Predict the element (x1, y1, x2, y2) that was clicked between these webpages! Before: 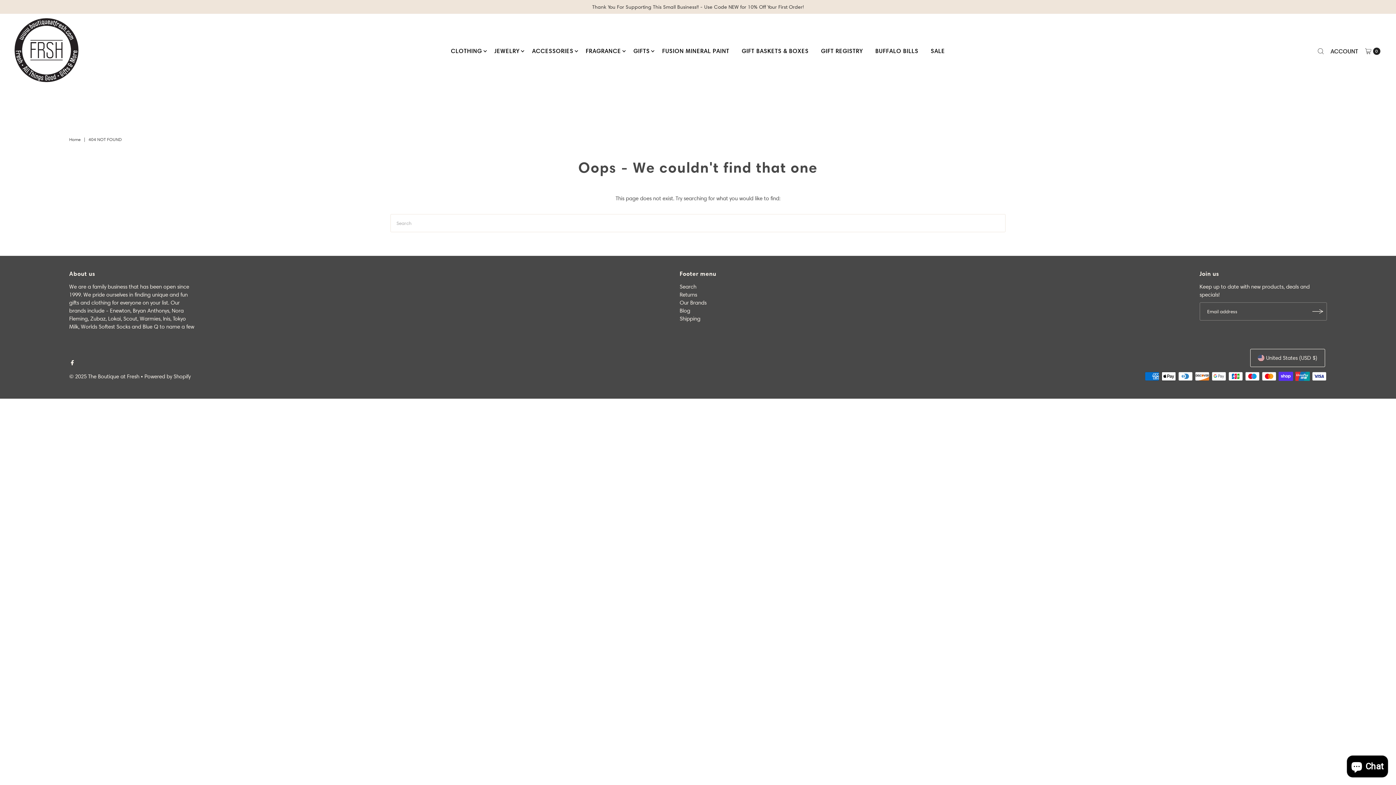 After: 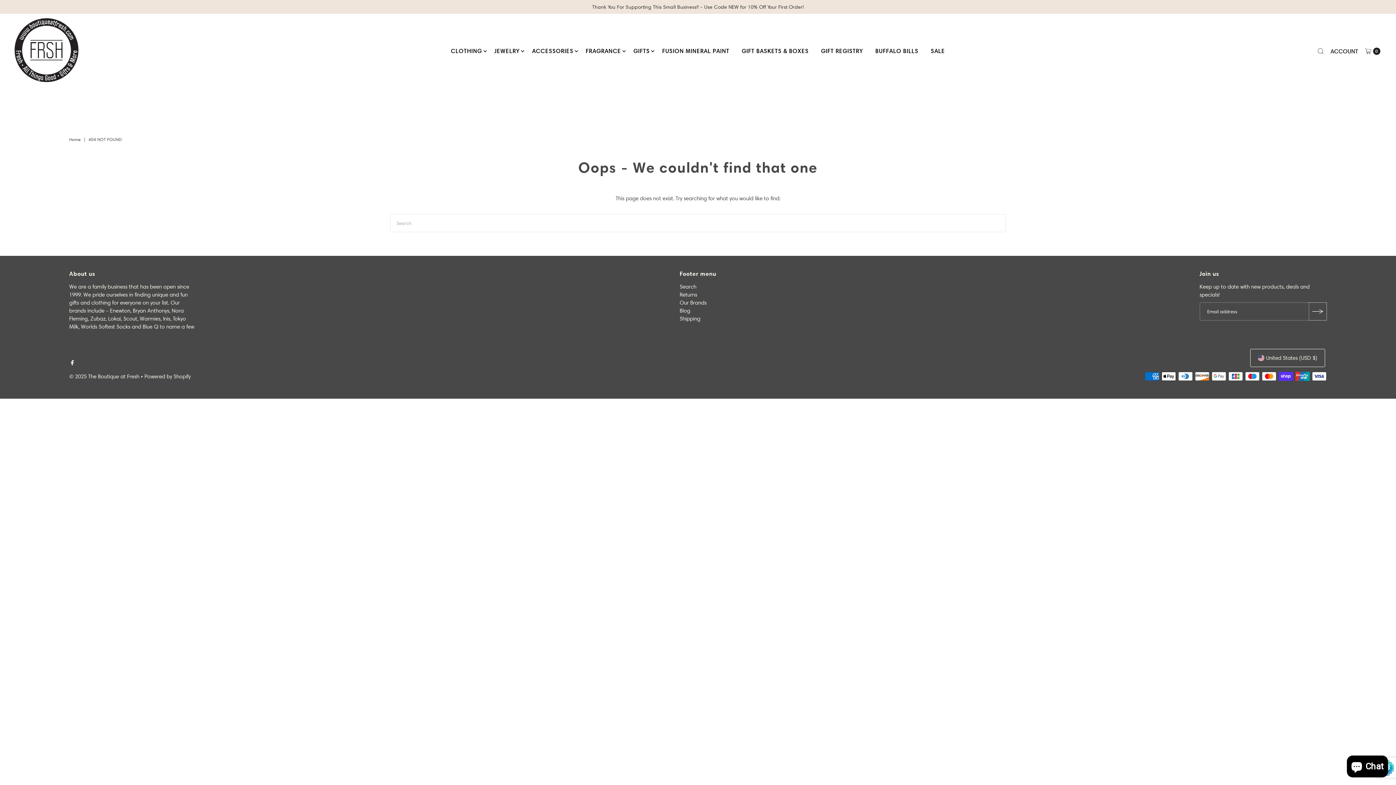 Action: label: Subscribe bbox: (1308, 302, 1327, 320)